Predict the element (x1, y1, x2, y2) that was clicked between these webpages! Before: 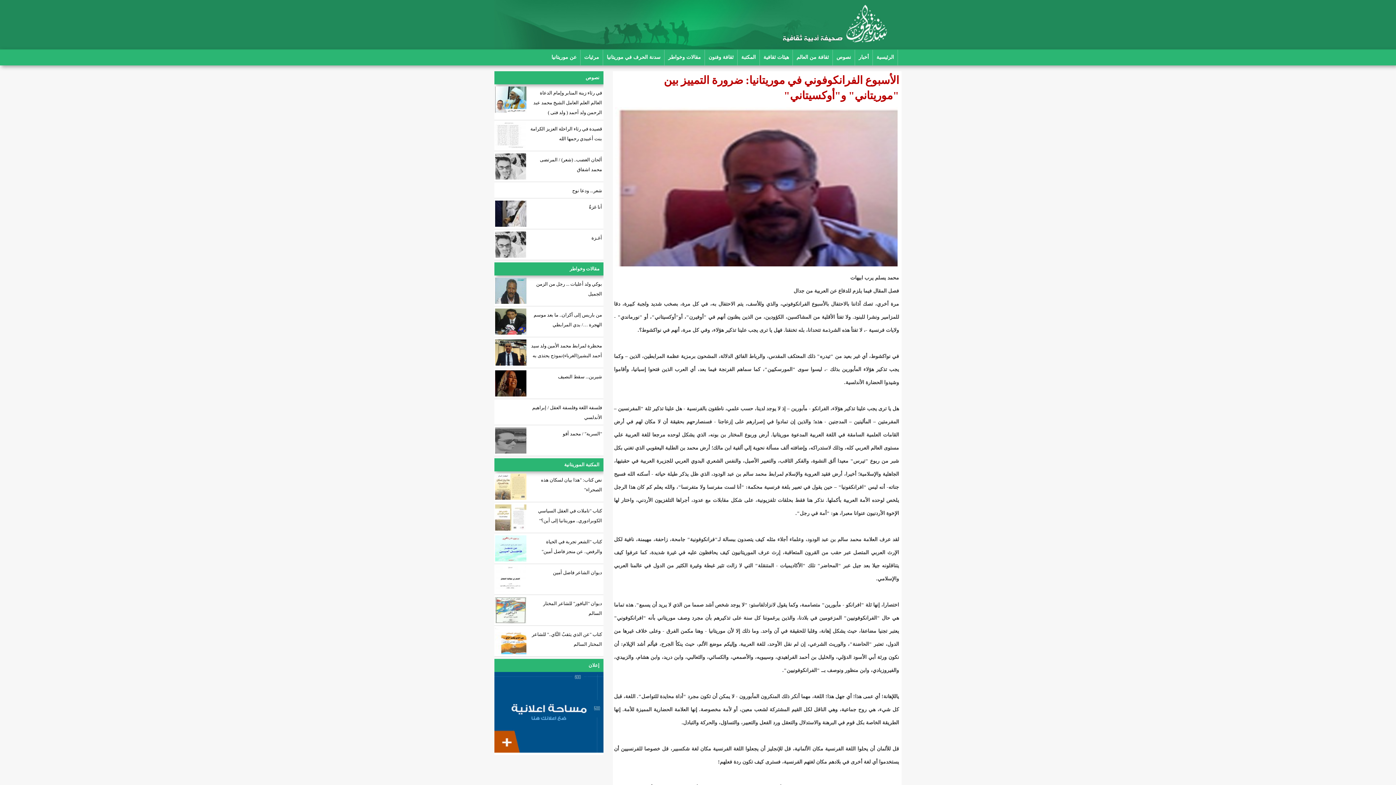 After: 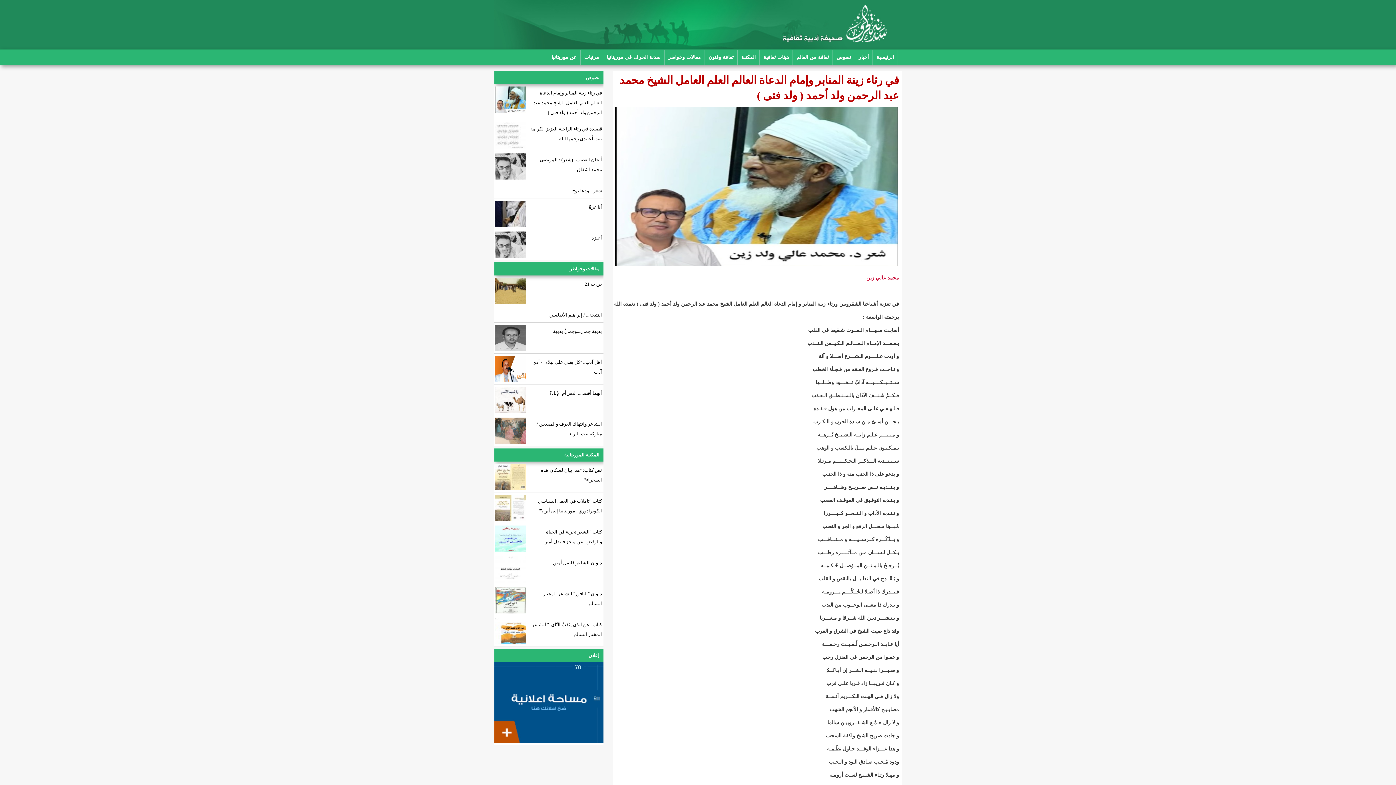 Action: bbox: (528, 85, 603, 118) label: في رثاء زينة المنابر وإمام الدعاة العالم العلم العامل الشيخ محمد عبد الرحمن ولد أحمد ( ولد فتى )